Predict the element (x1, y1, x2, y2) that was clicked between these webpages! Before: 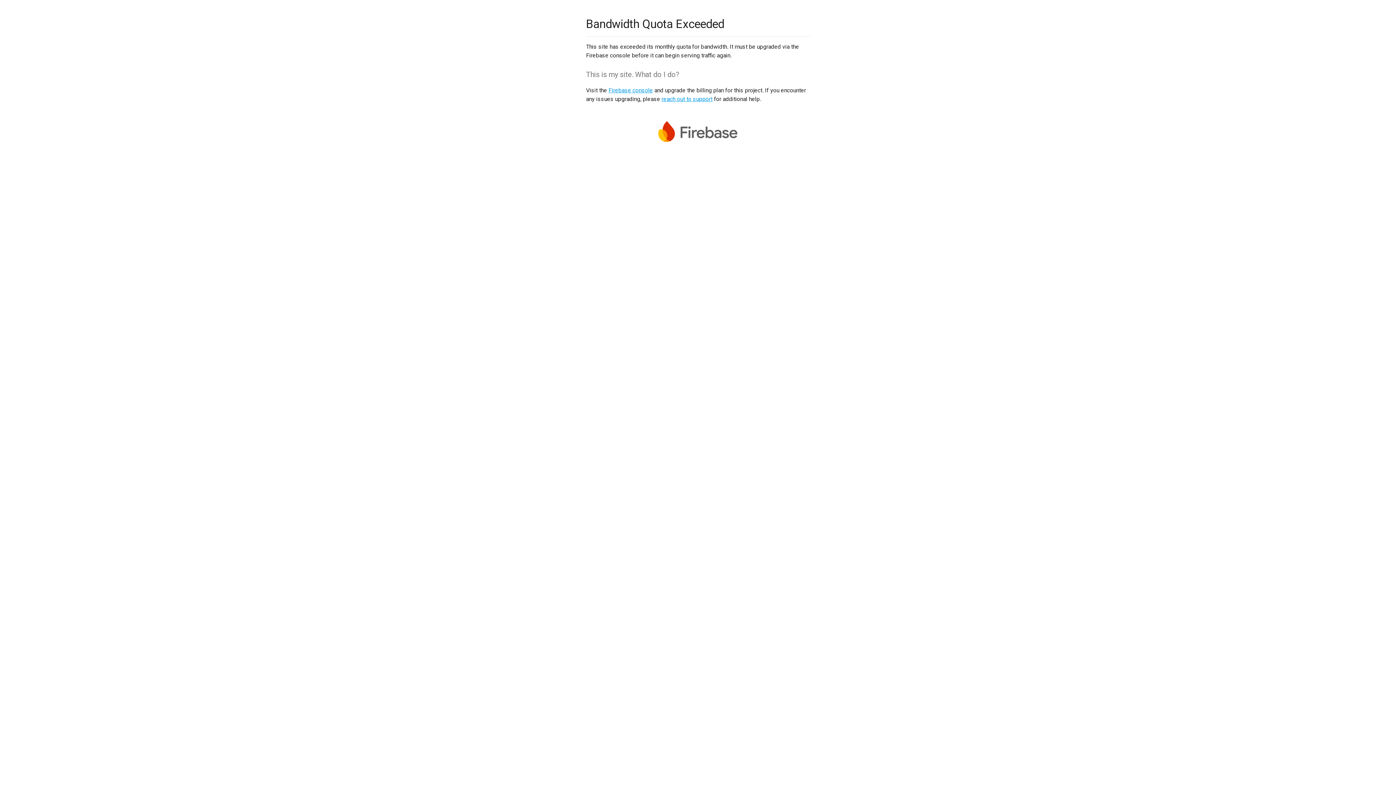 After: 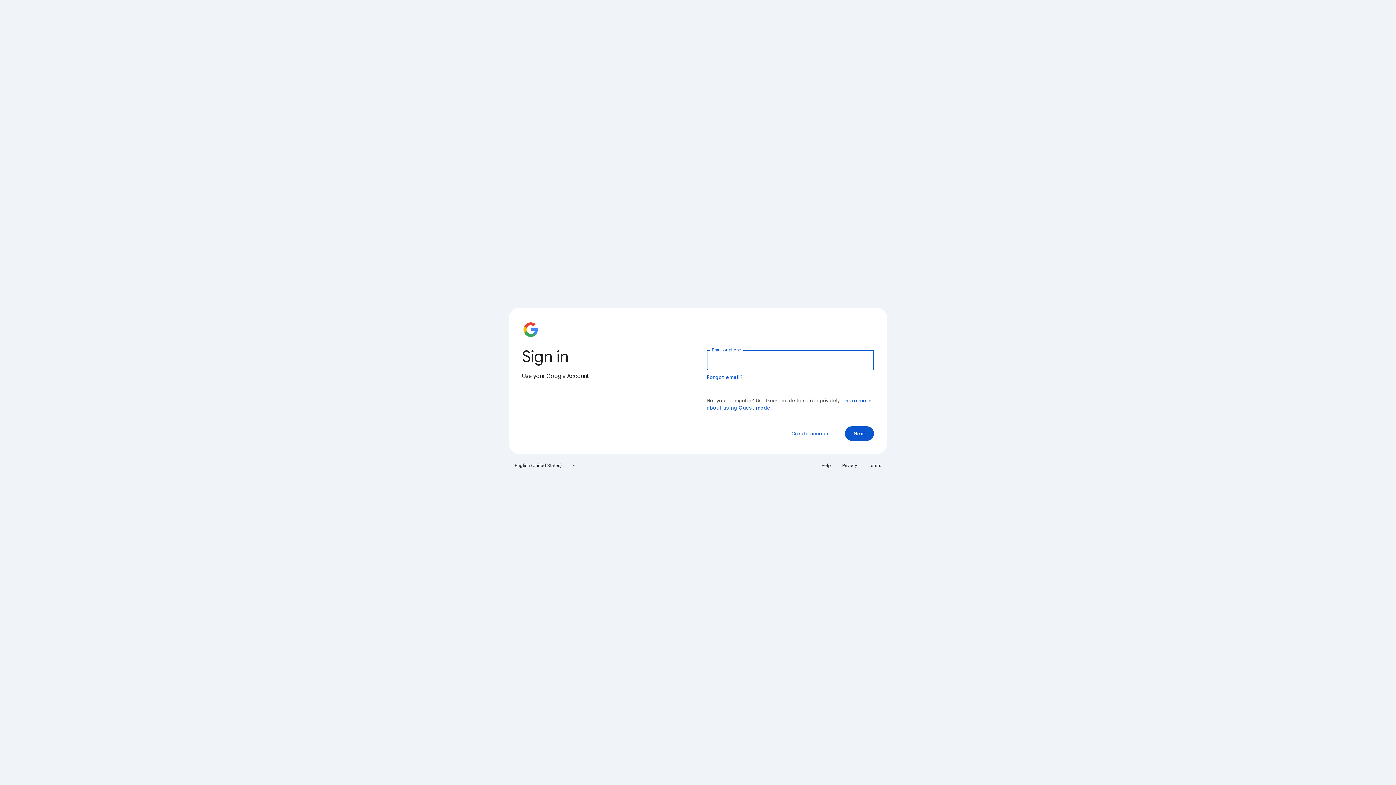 Action: label: Firebase console bbox: (608, 86, 653, 93)